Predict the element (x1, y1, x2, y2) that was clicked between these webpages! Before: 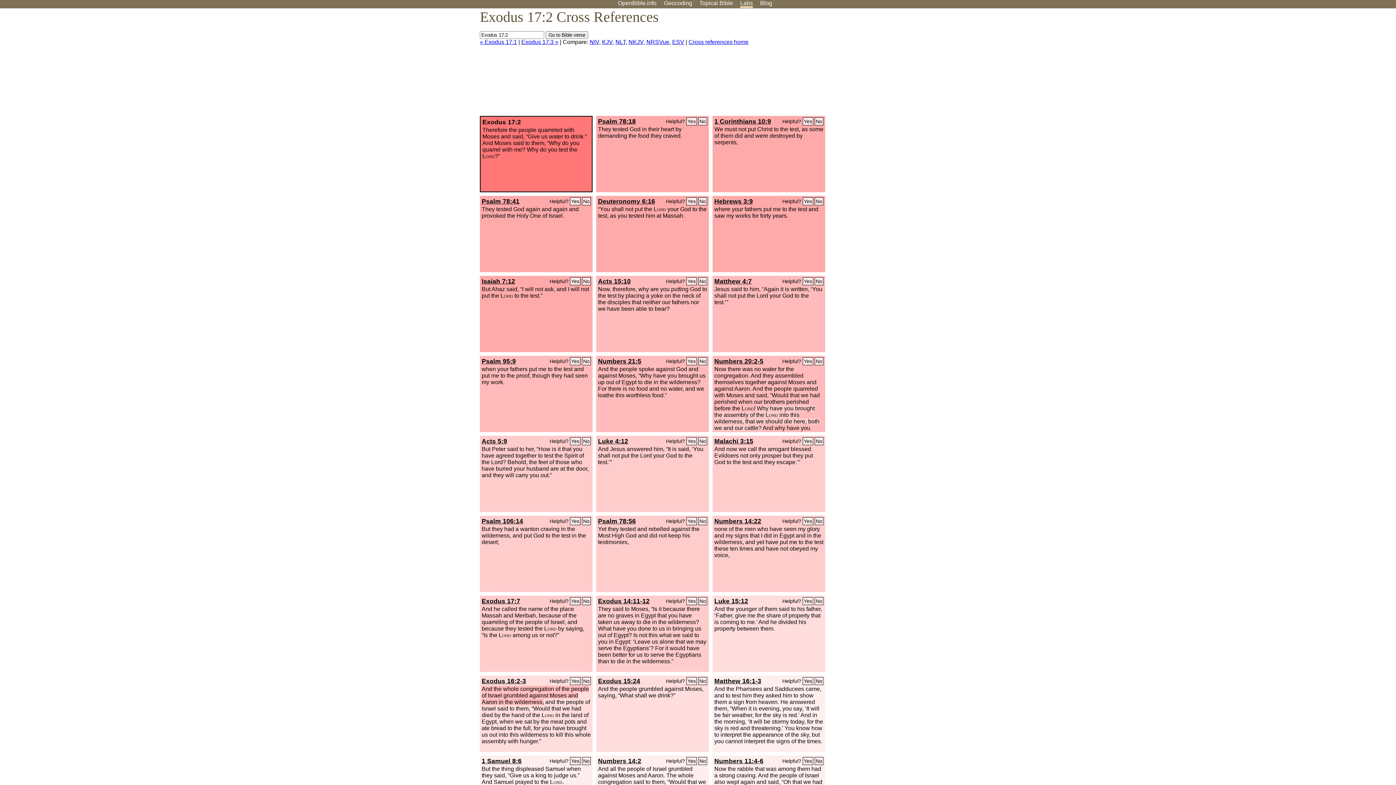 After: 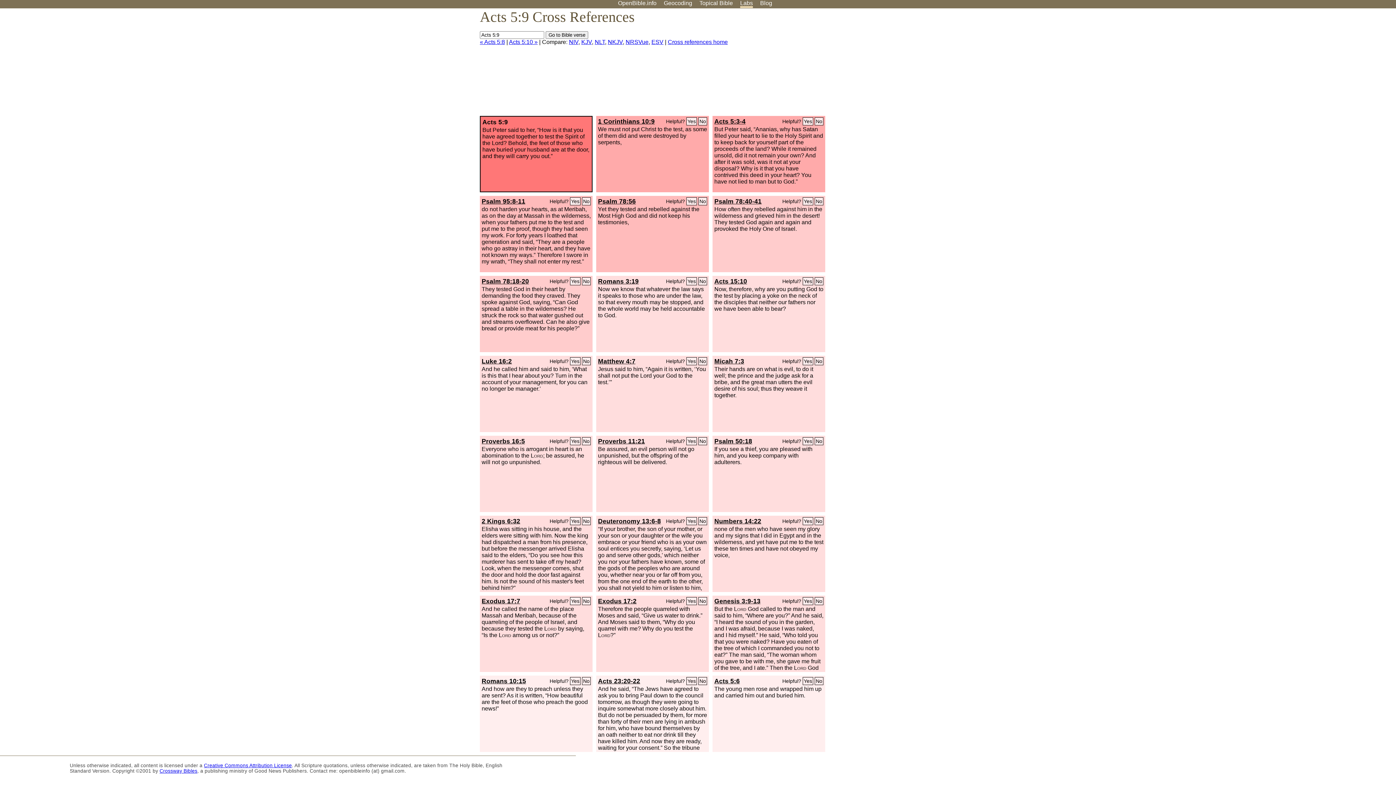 Action: label: Acts 5:9 bbox: (481, 437, 507, 445)